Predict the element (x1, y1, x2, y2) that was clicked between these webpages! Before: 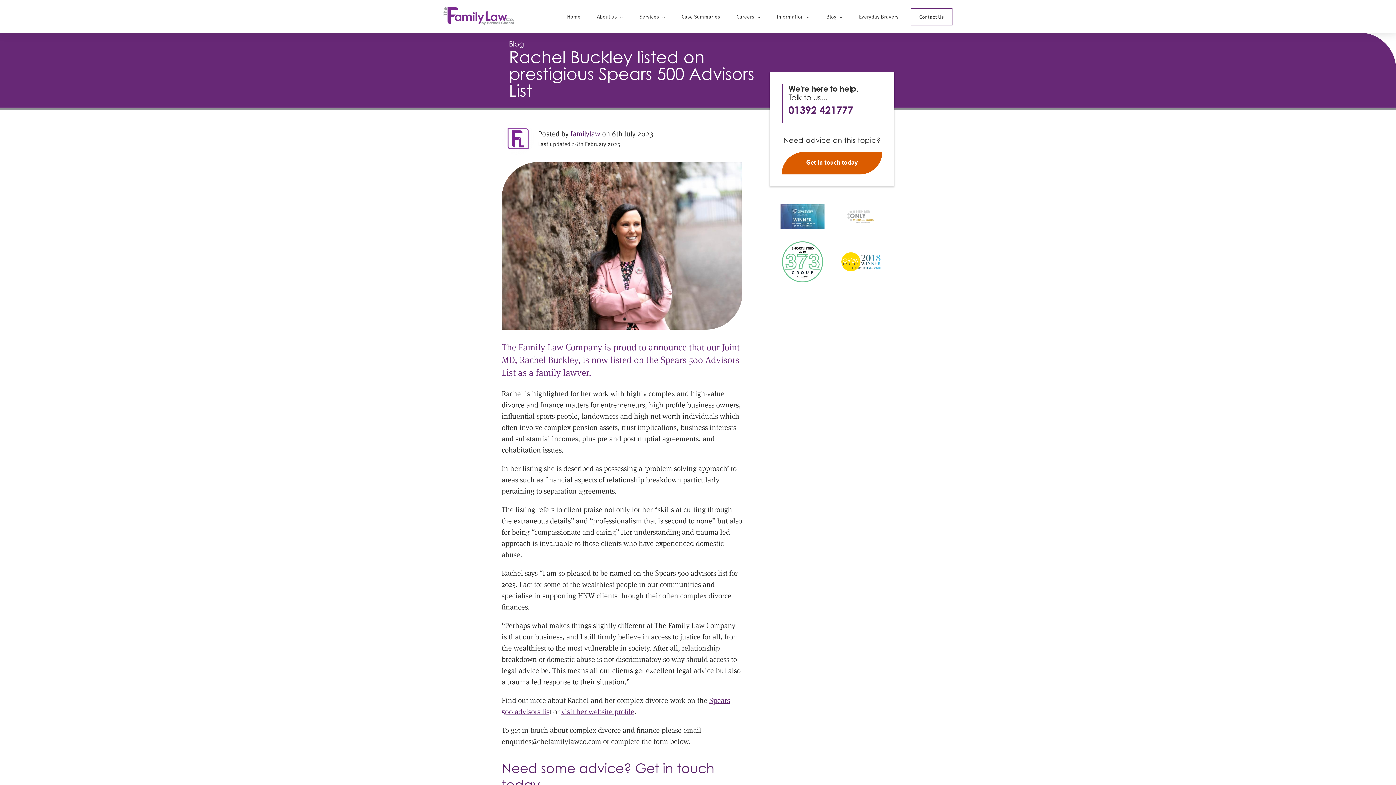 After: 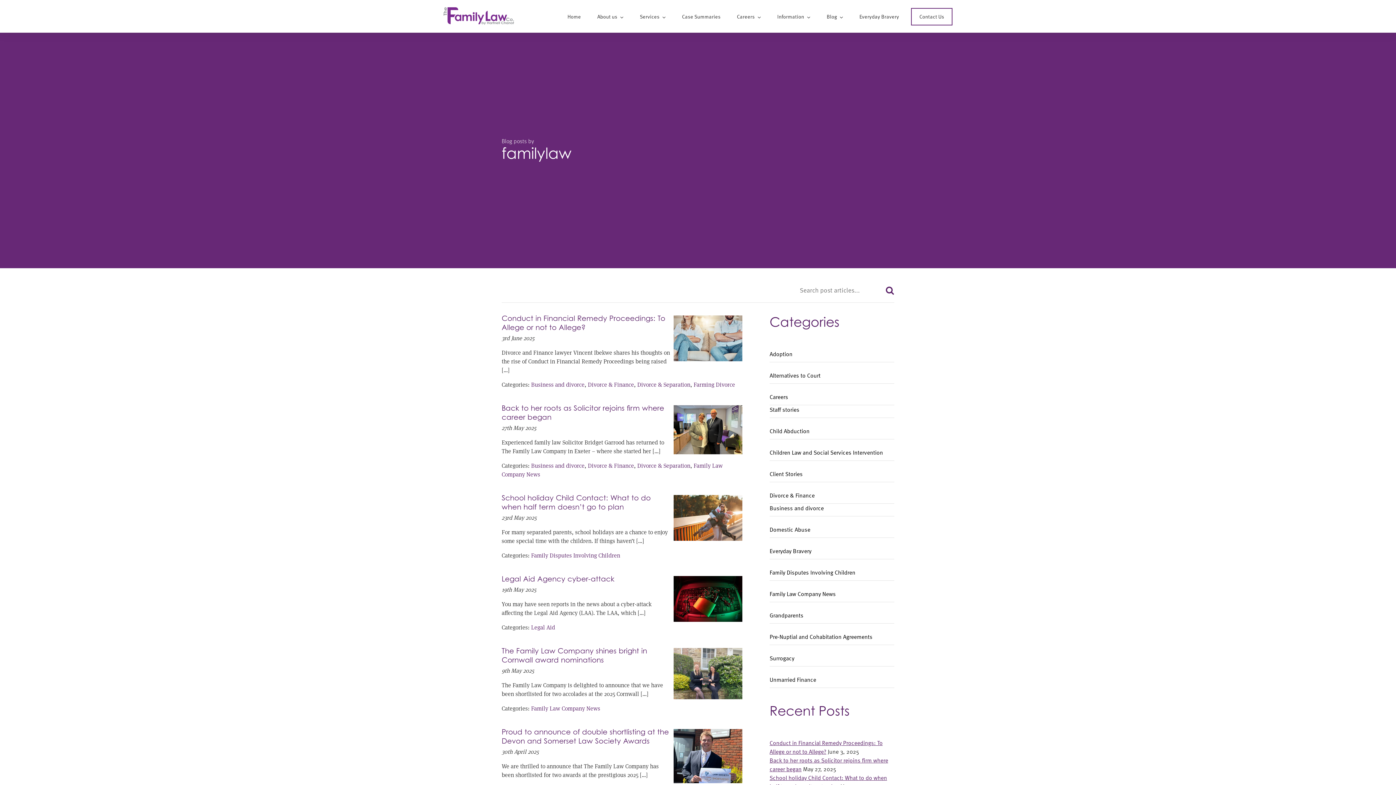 Action: label: familylaw bbox: (570, 127, 600, 138)